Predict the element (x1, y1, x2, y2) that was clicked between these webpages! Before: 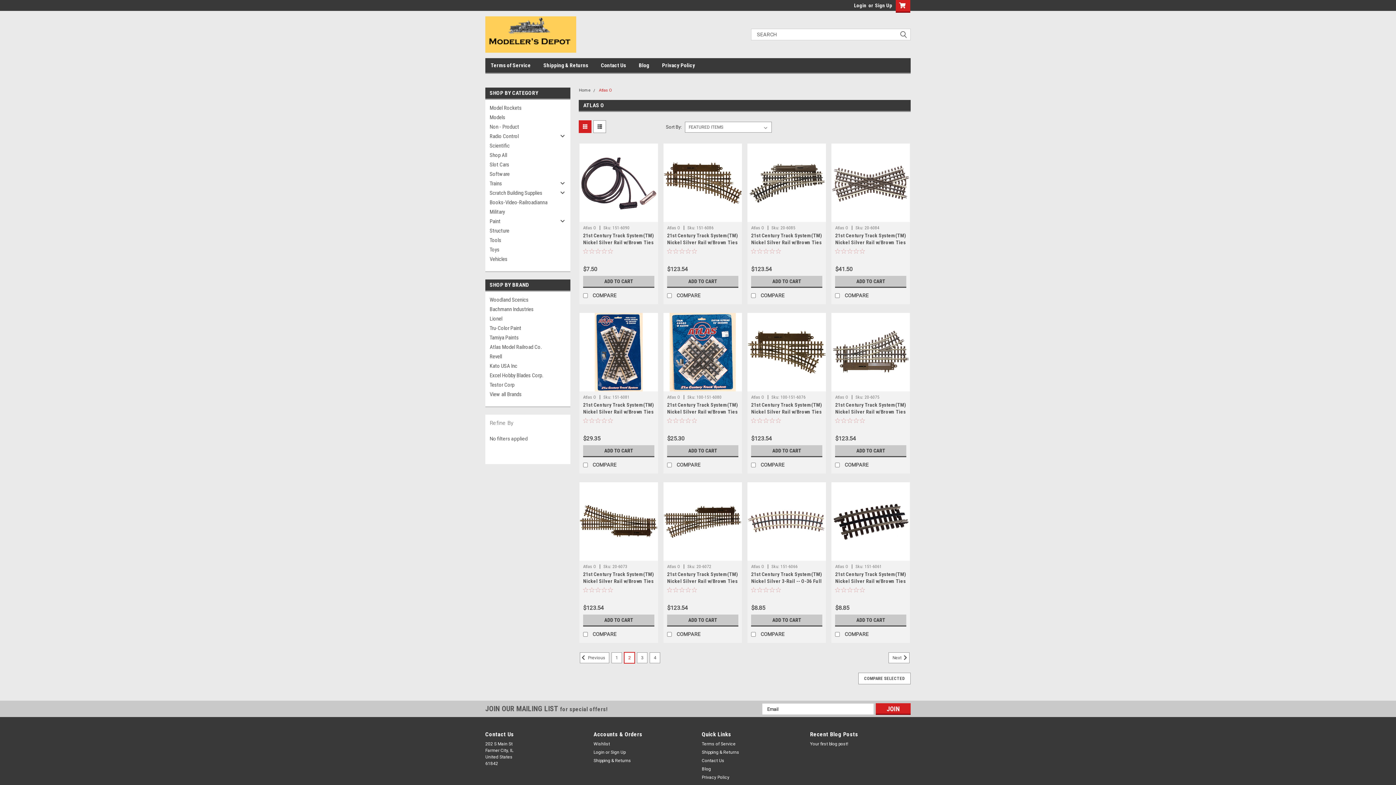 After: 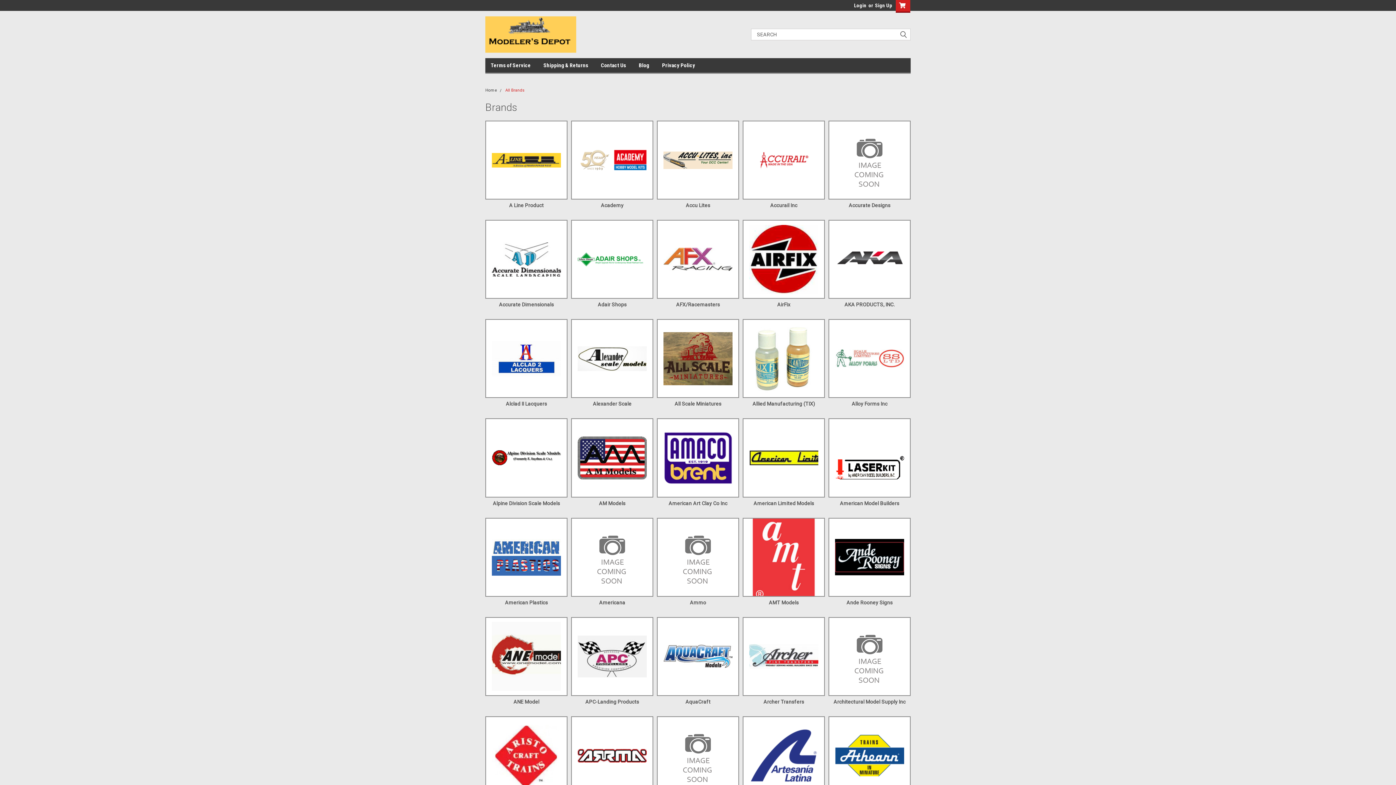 Action: bbox: (485, 389, 570, 399) label: View all Brands